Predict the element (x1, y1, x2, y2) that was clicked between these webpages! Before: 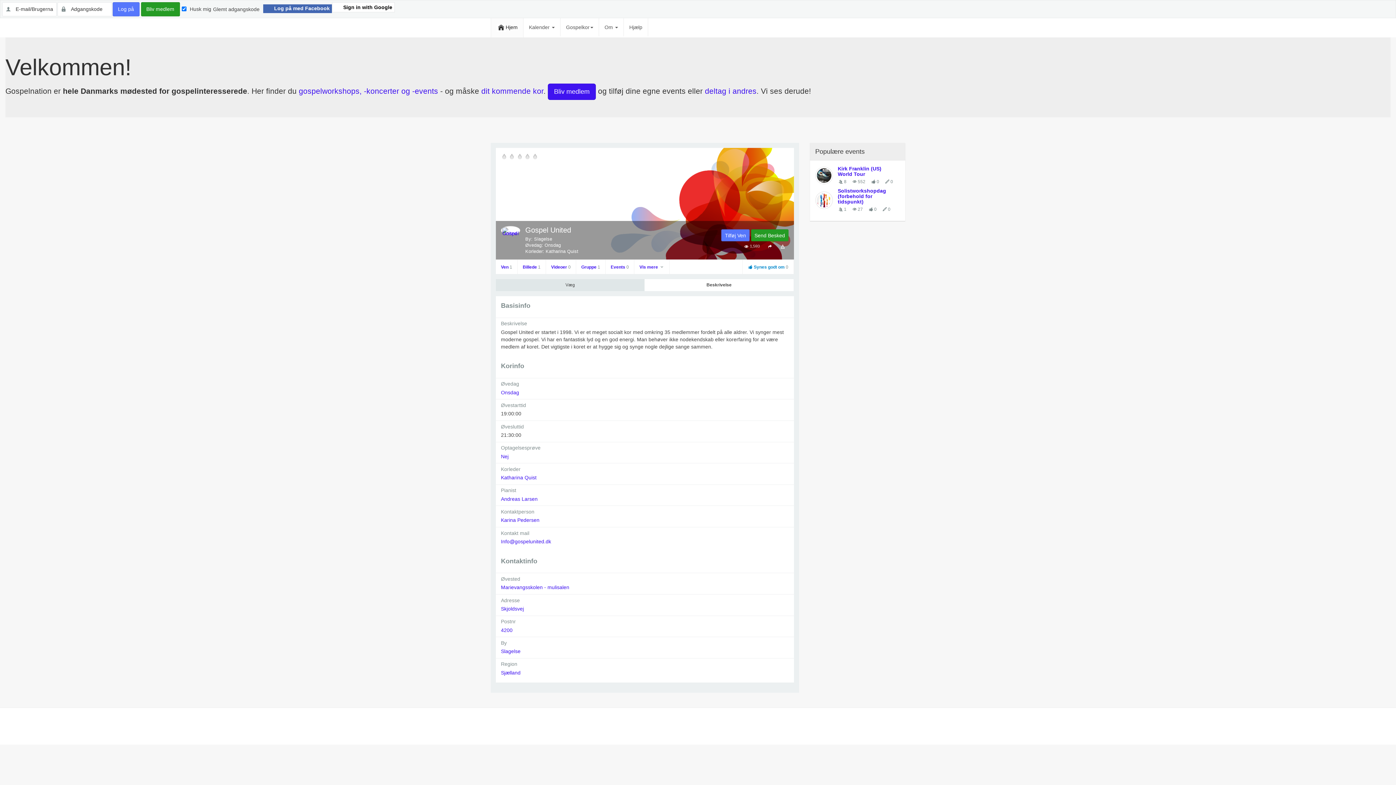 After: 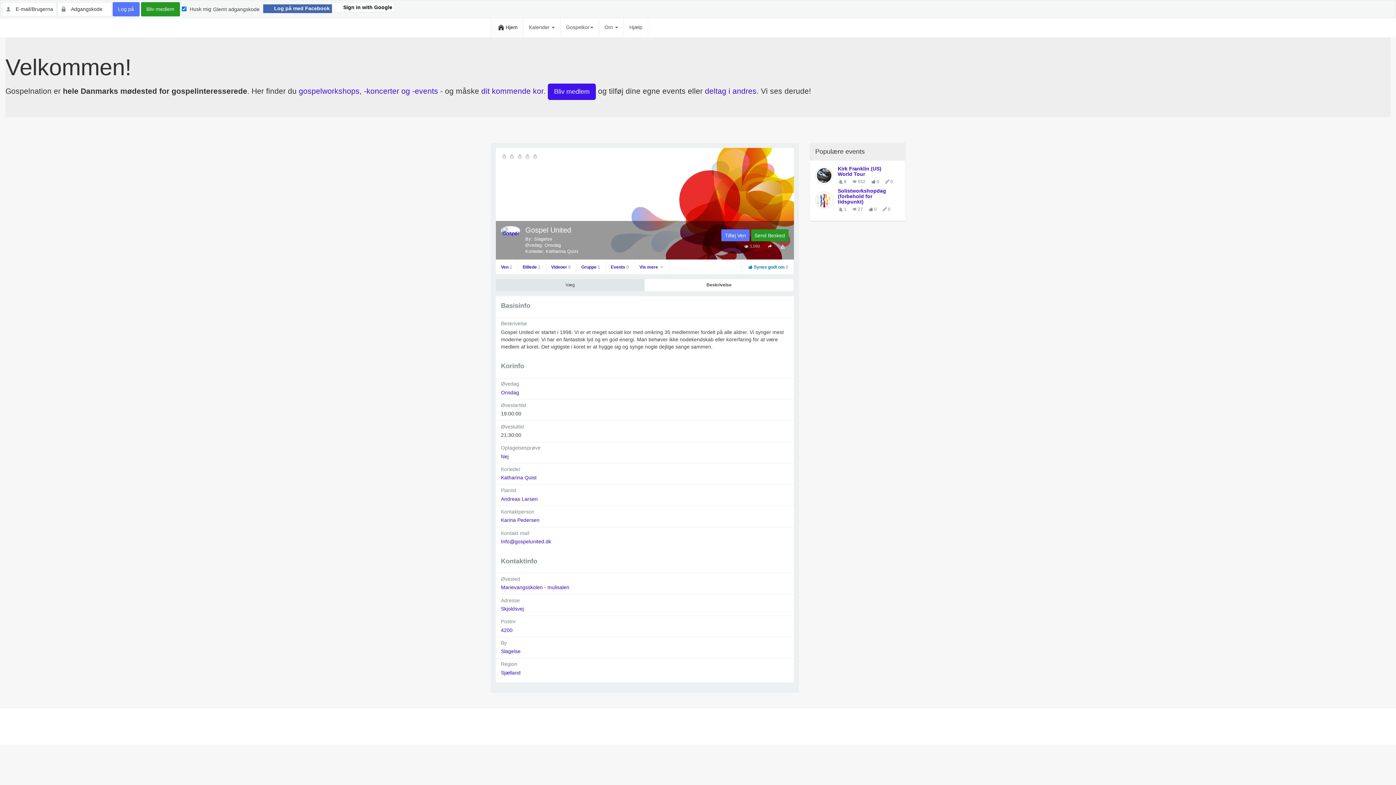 Action: bbox: (740, 241, 763, 251) label:  1,593